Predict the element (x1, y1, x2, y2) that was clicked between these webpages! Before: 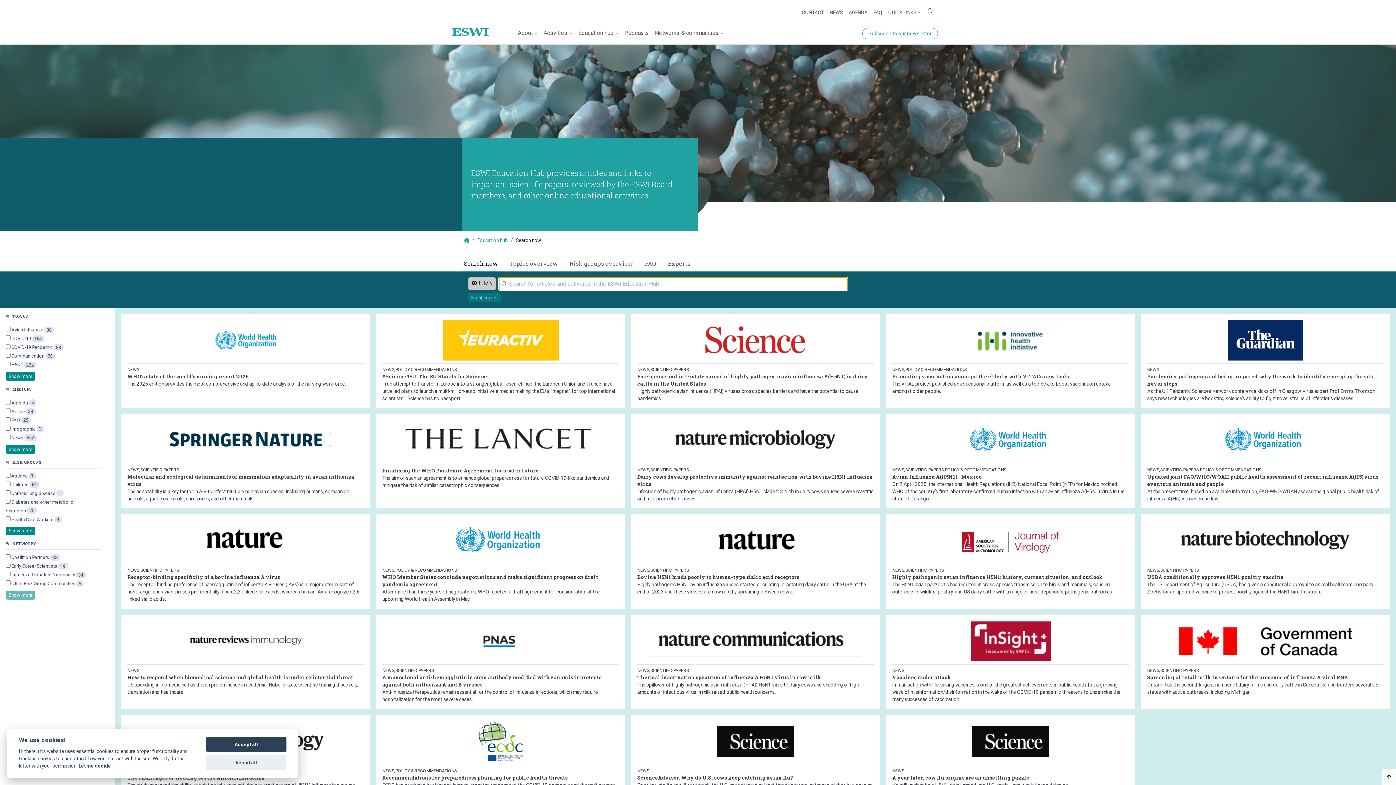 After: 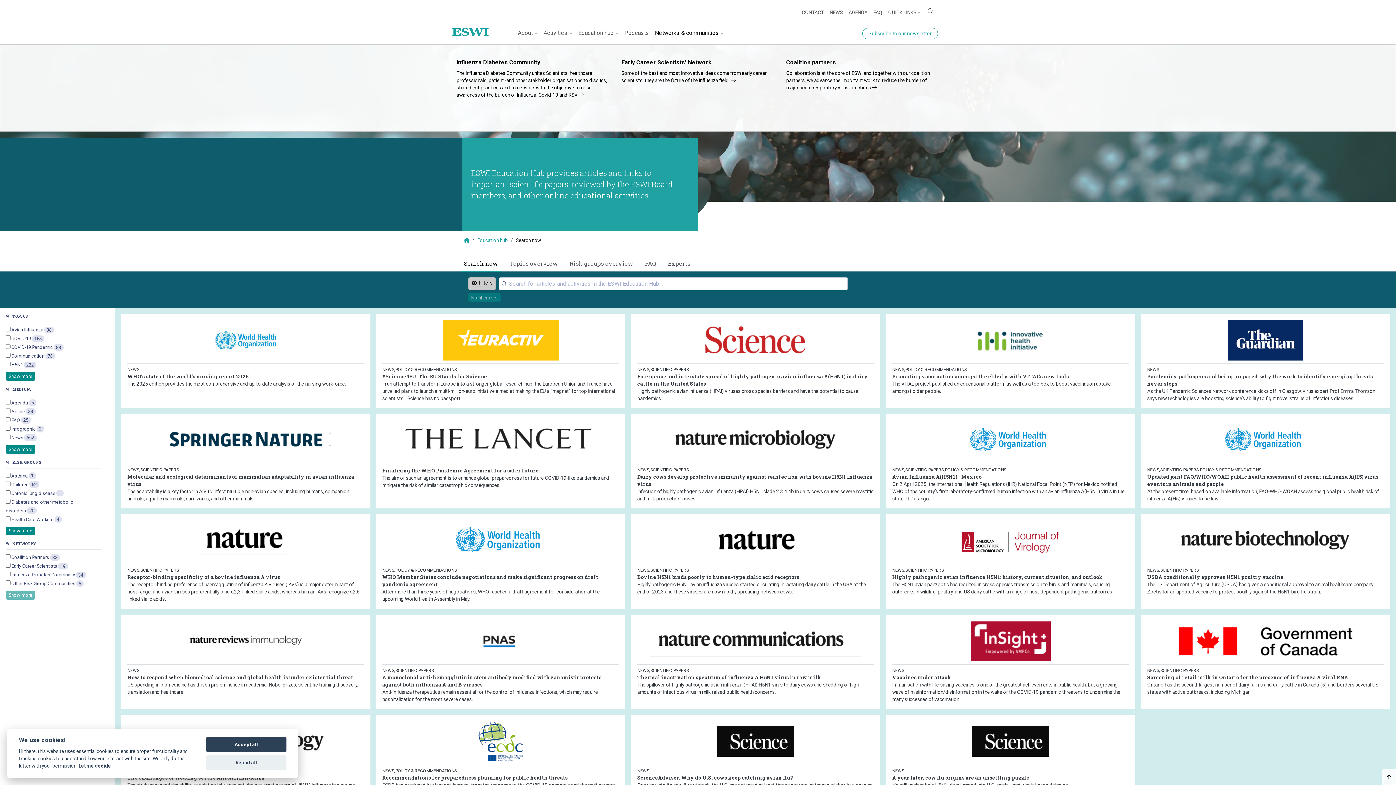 Action: label: Networks & communities bbox: (652, 22, 726, 44)